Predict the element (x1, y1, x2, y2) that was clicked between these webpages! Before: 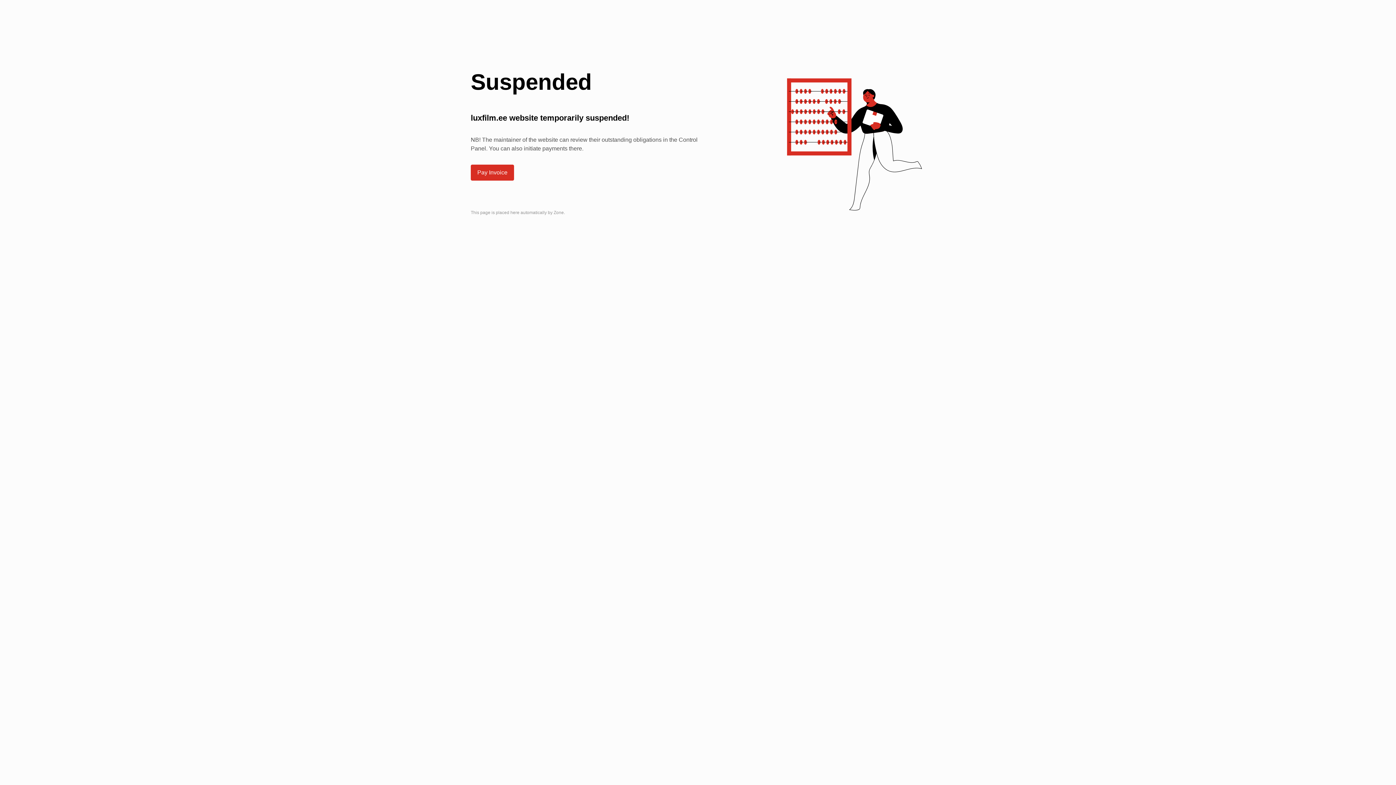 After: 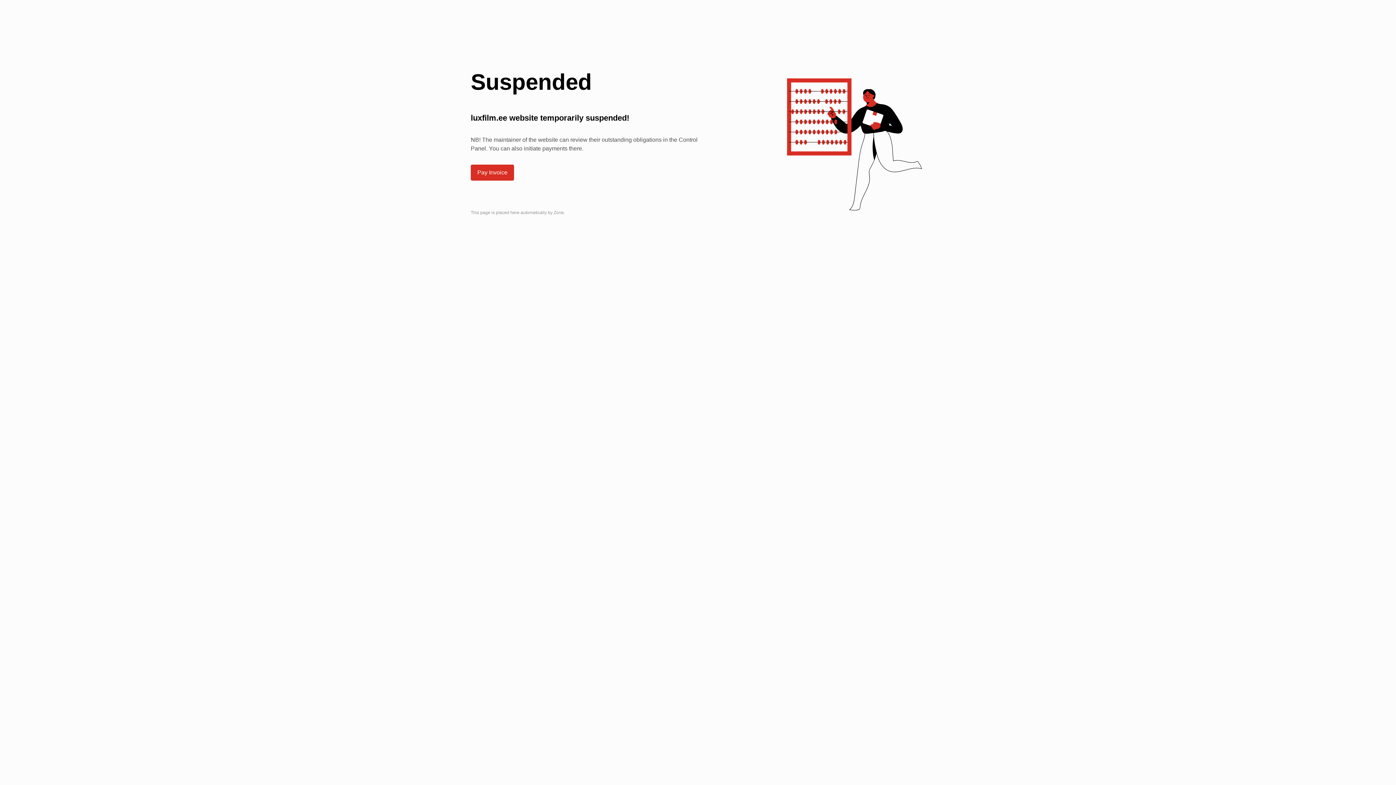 Action: label: Pay Invoice bbox: (470, 164, 514, 180)